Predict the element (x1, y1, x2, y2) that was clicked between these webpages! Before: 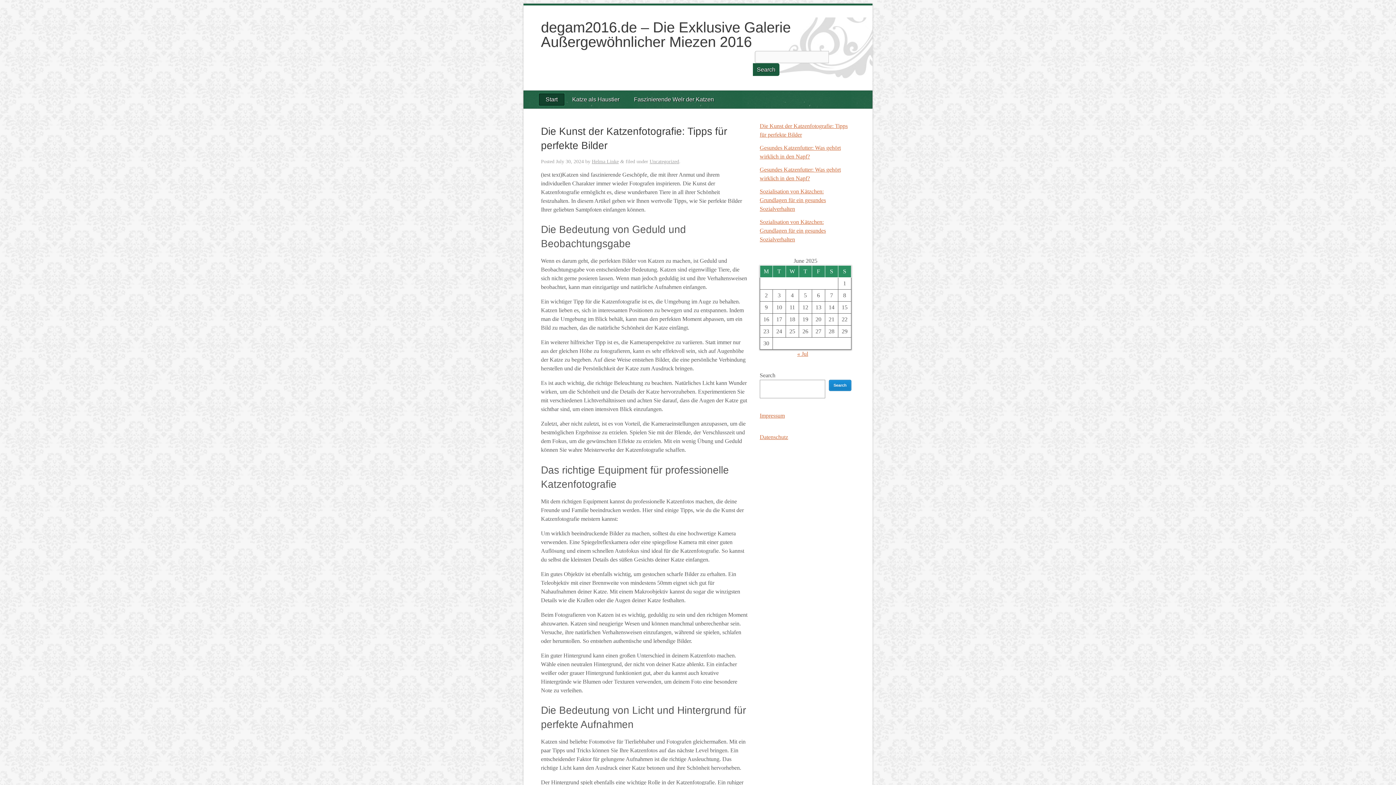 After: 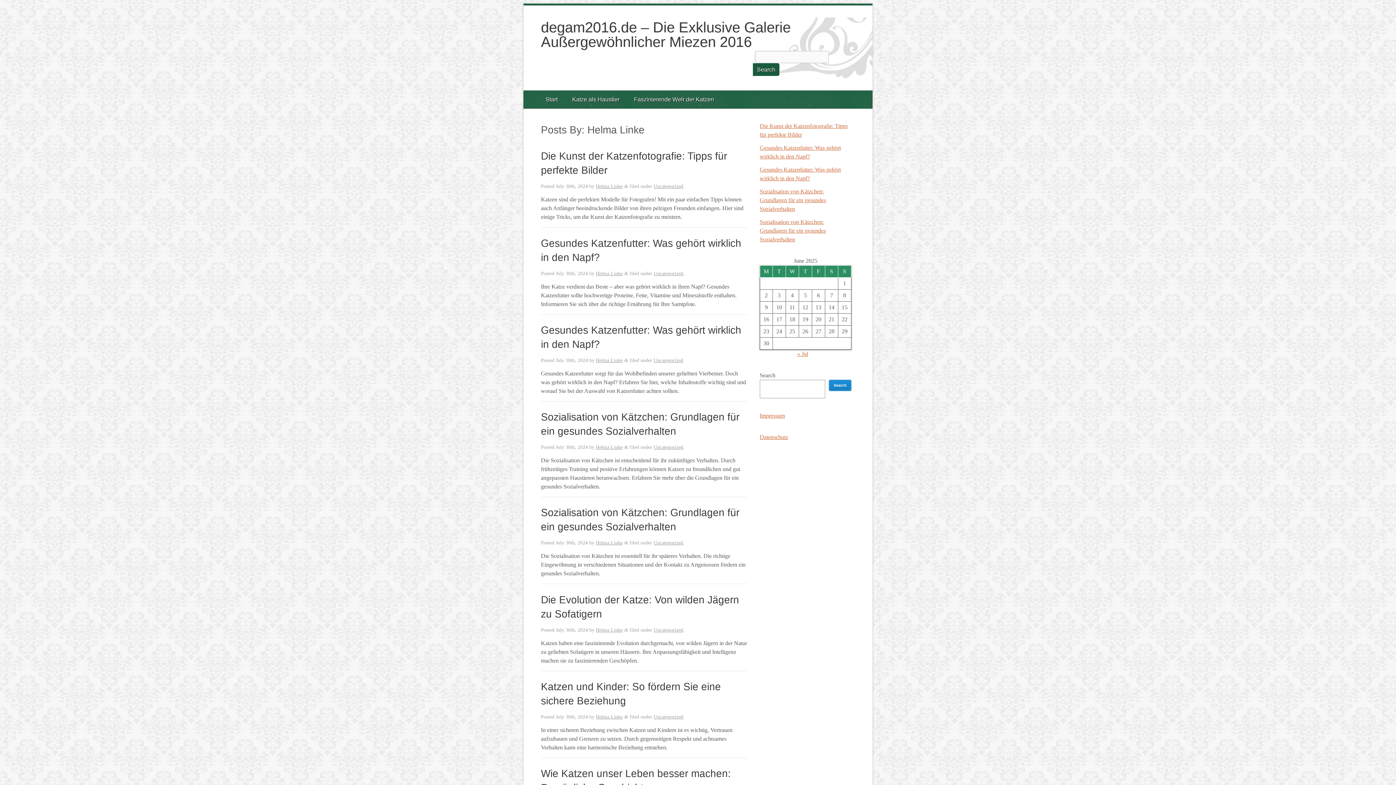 Action: bbox: (592, 158, 618, 164) label: Helma Linke